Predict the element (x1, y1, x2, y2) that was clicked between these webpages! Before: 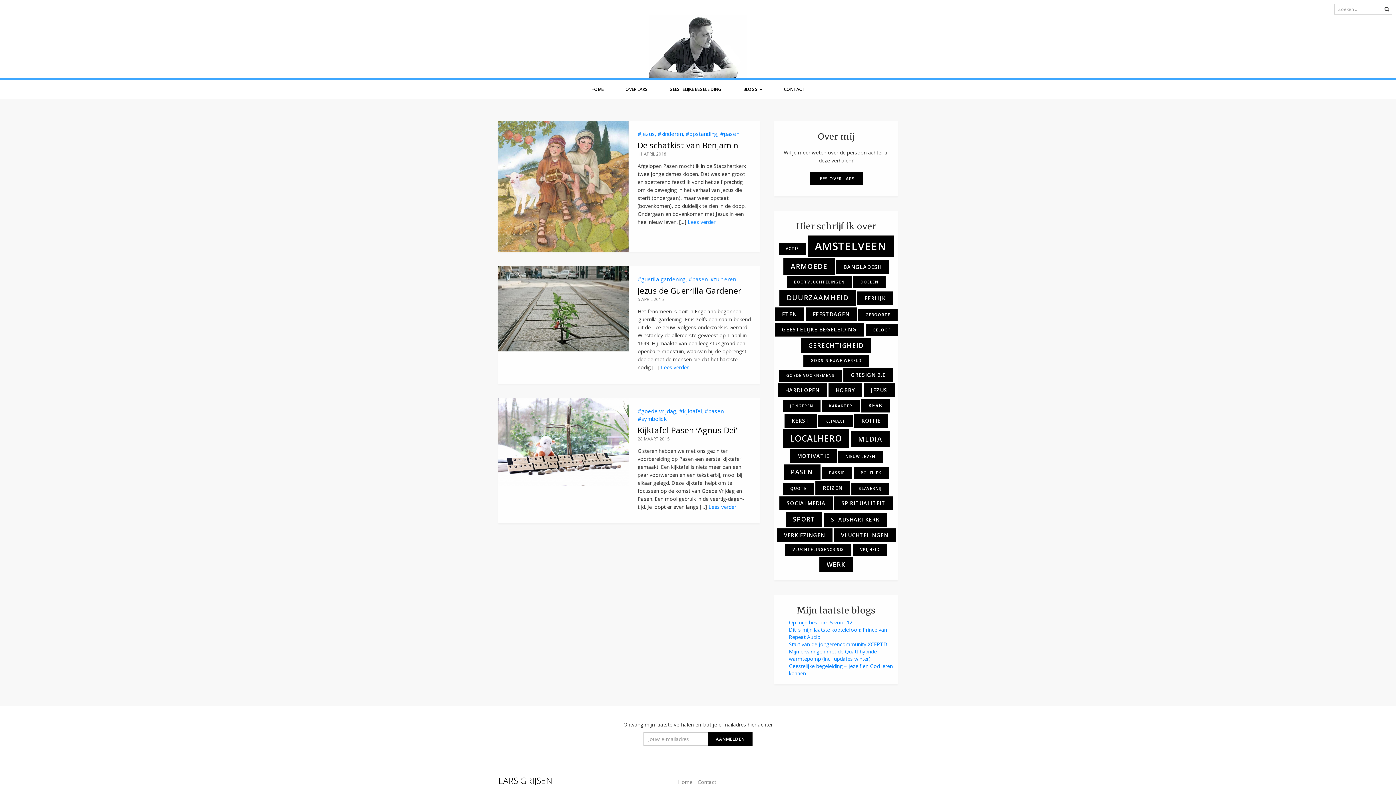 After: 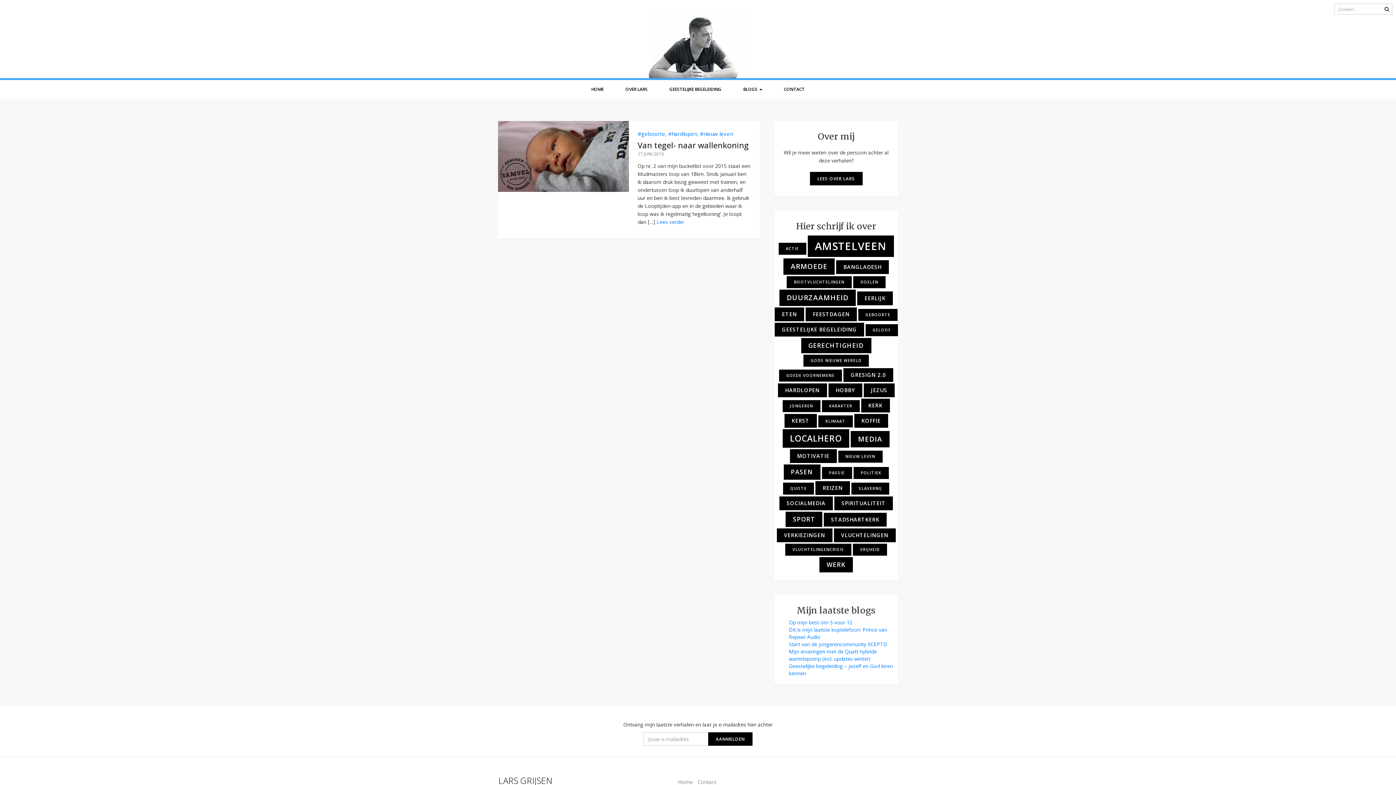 Action: bbox: (858, 309, 897, 321) label: geboorte (1 item)